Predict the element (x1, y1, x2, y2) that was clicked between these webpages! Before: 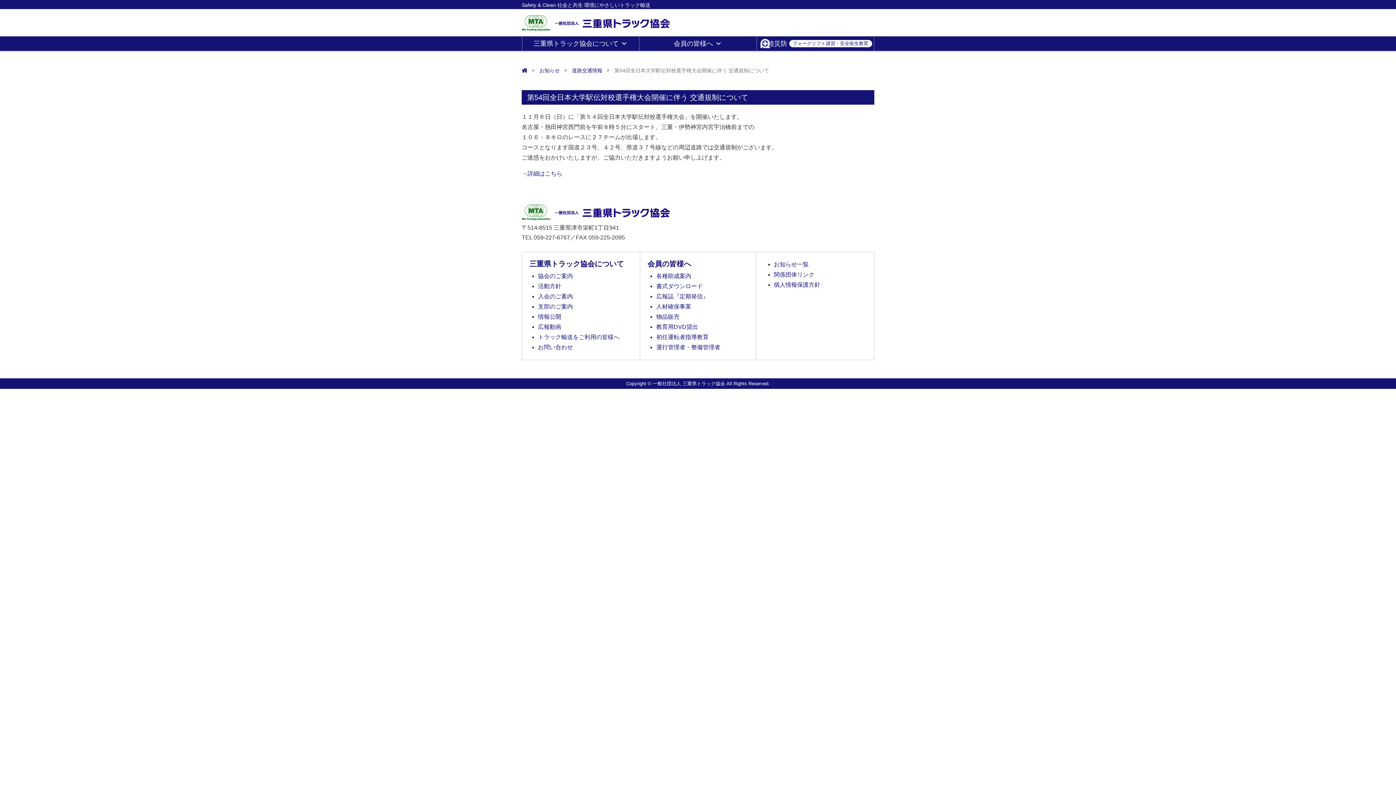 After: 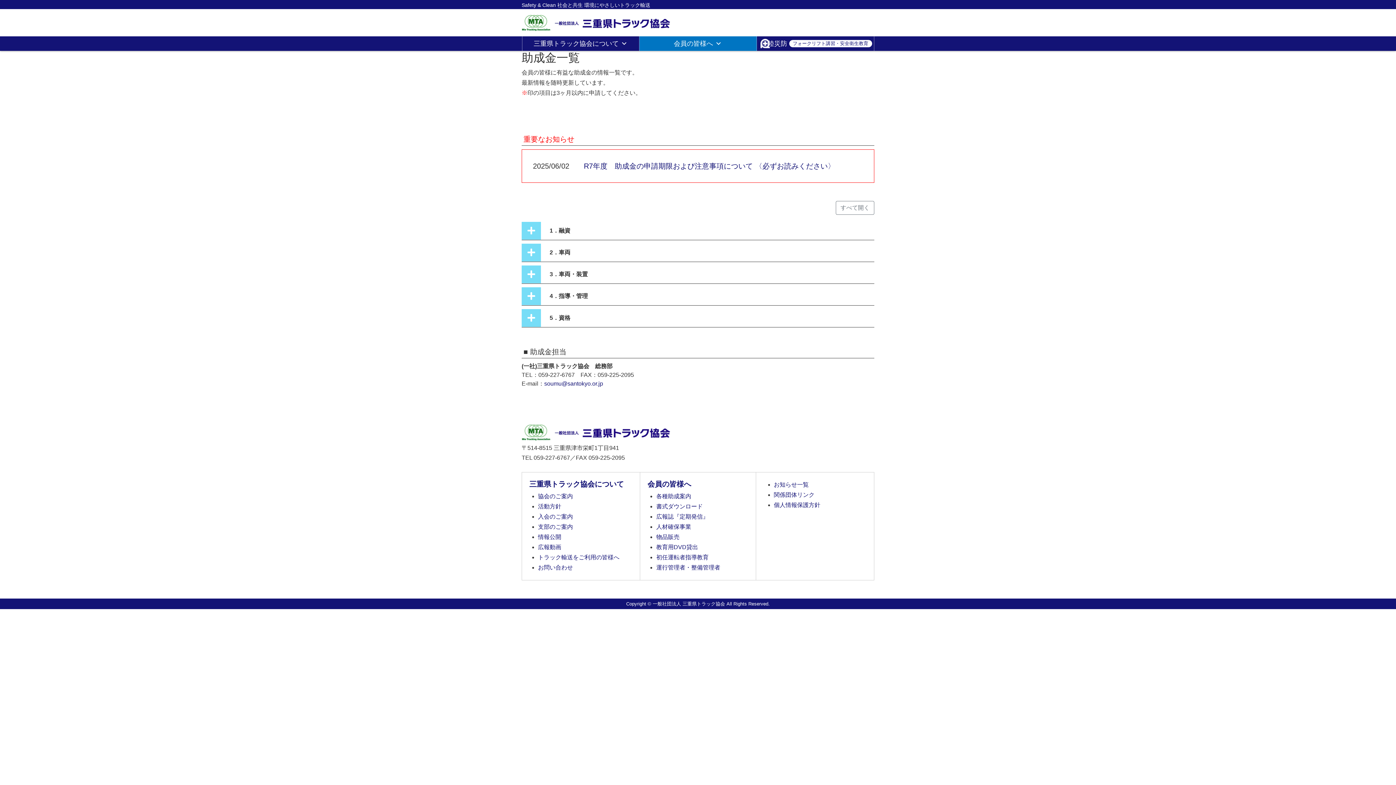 Action: bbox: (656, 273, 691, 279) label: 各種助成案内
